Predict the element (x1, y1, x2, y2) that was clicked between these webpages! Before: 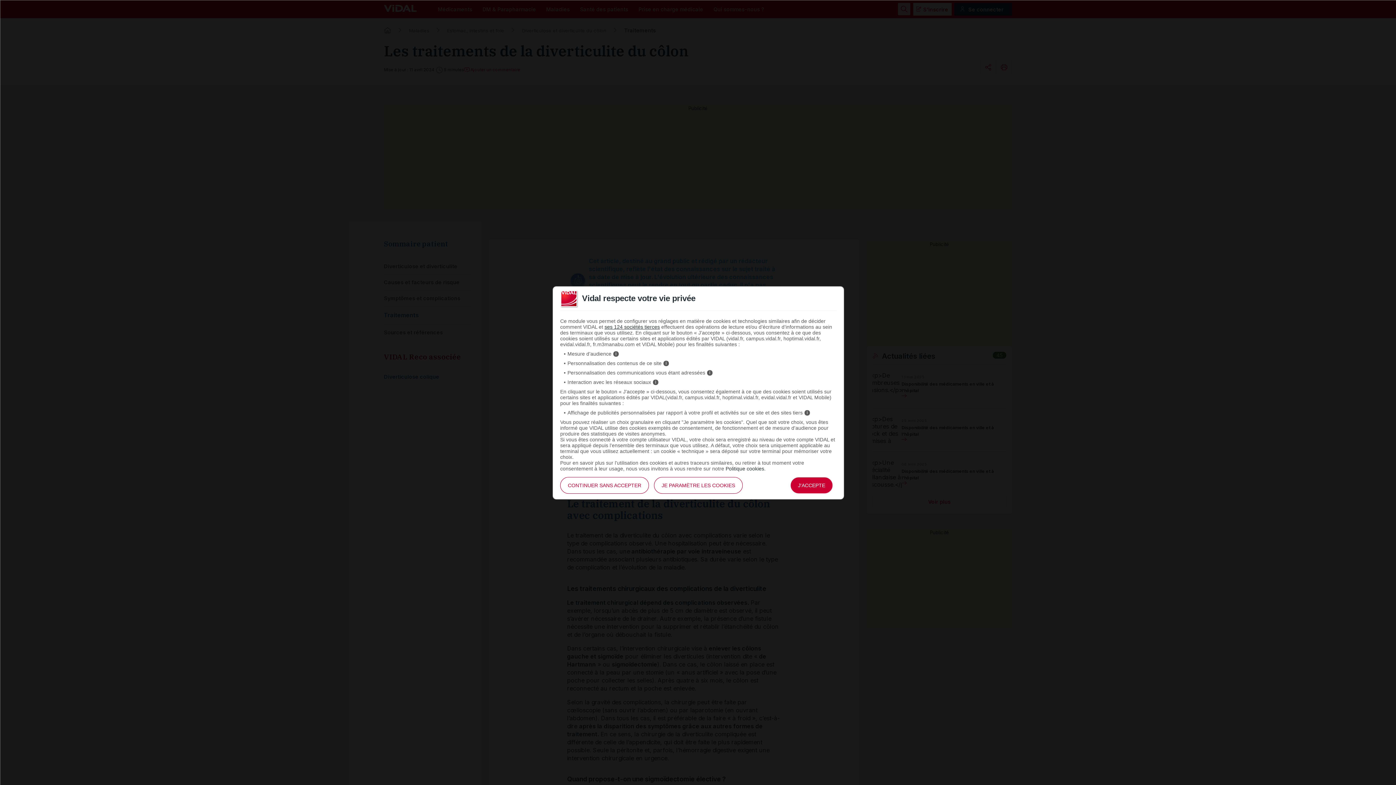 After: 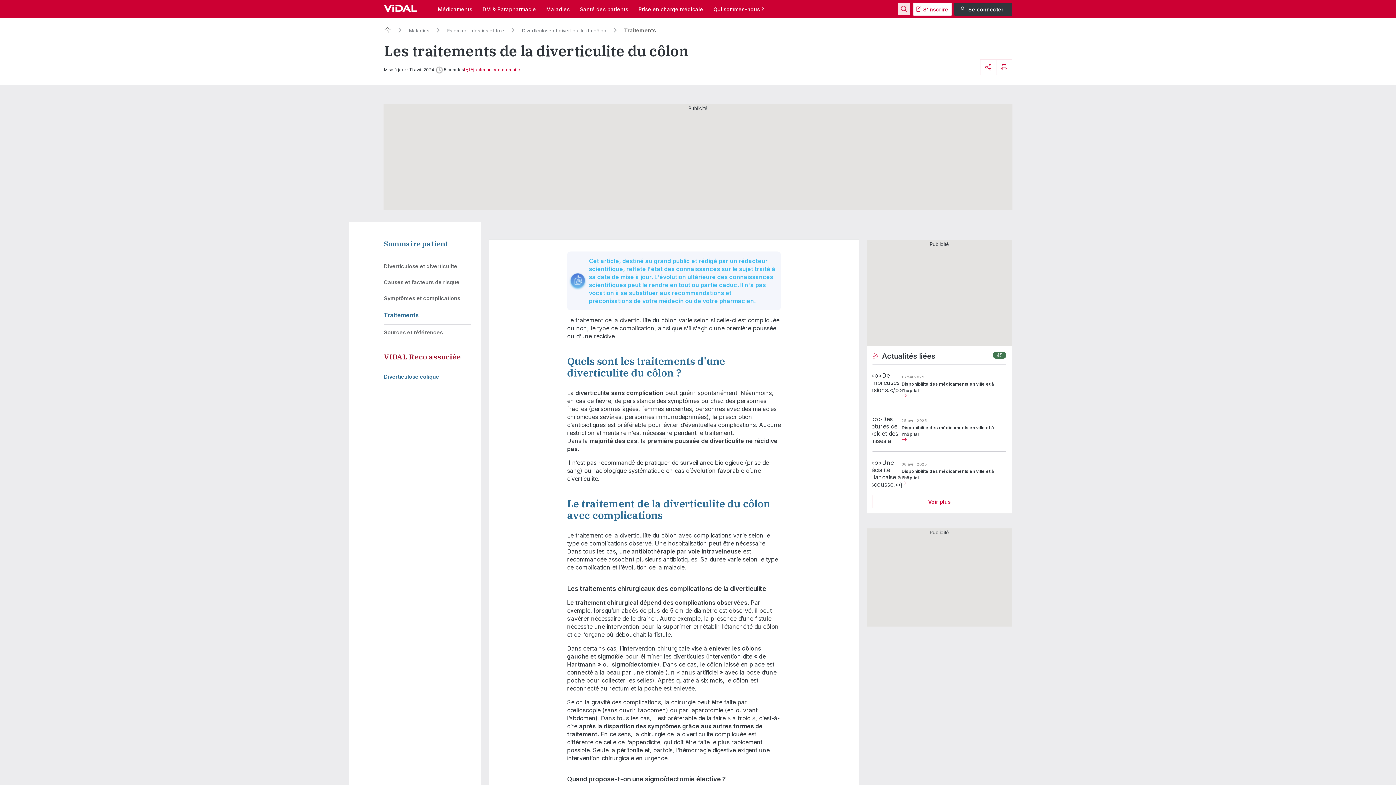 Action: bbox: (560, 477, 649, 494) label: CONTINUER SANS ACCEPTER